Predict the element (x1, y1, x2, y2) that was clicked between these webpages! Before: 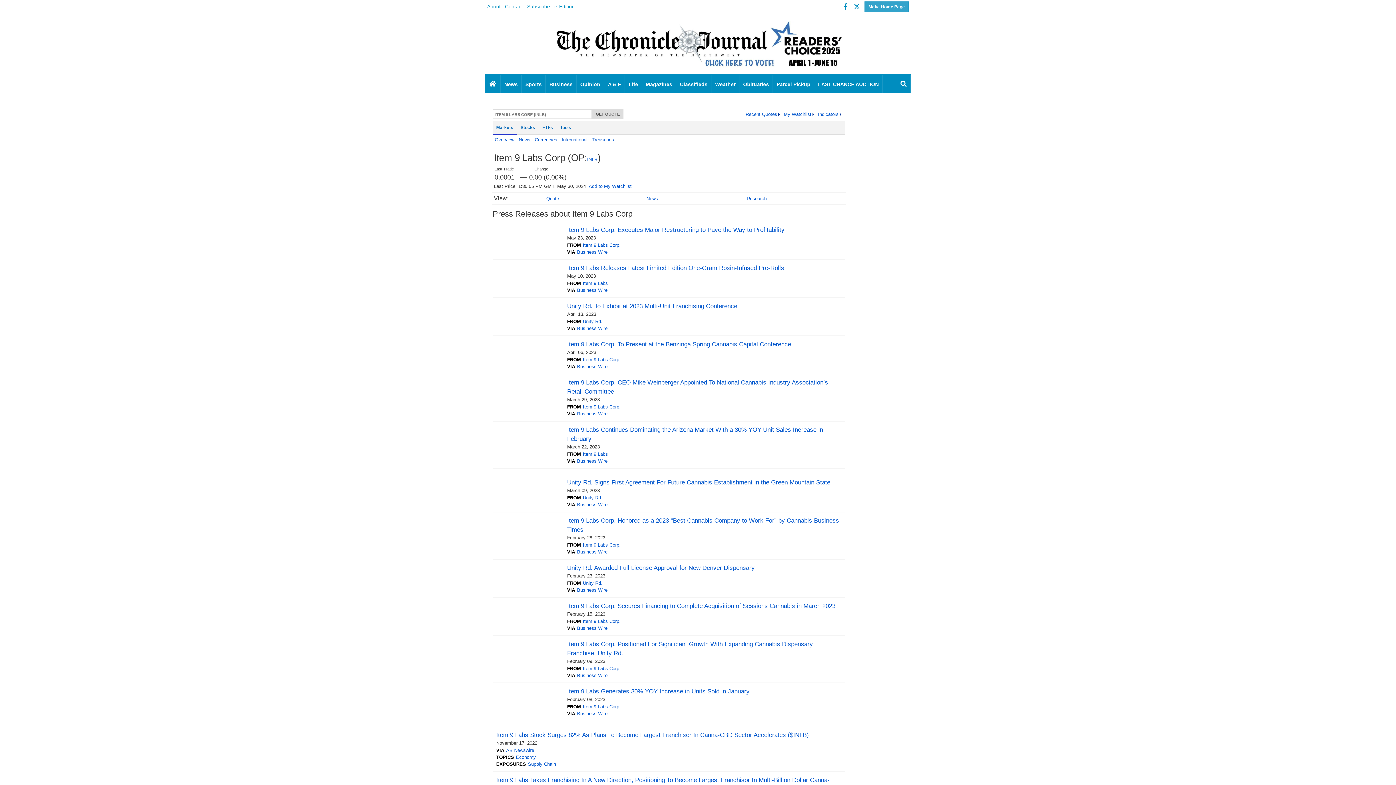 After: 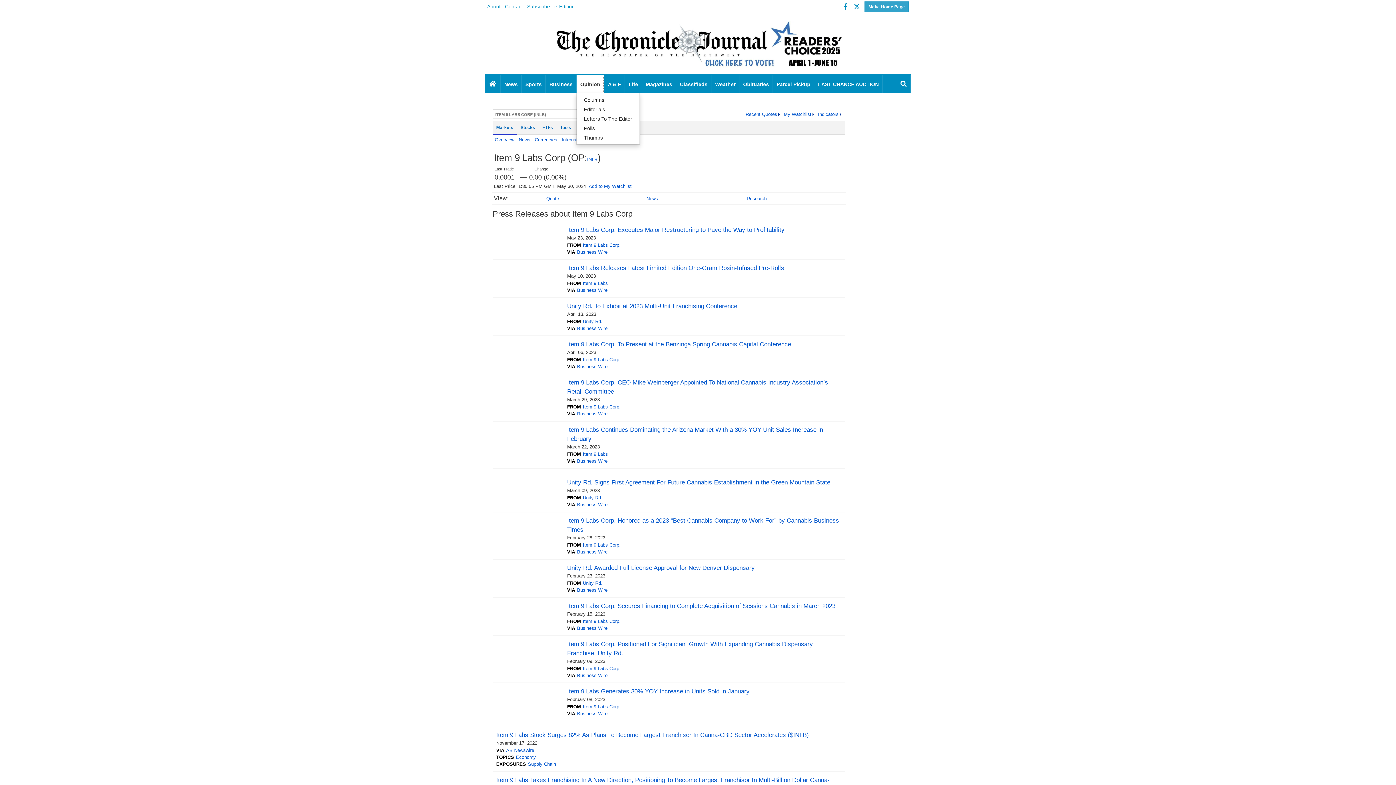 Action: label: Opinion bbox: (576, 75, 604, 93)